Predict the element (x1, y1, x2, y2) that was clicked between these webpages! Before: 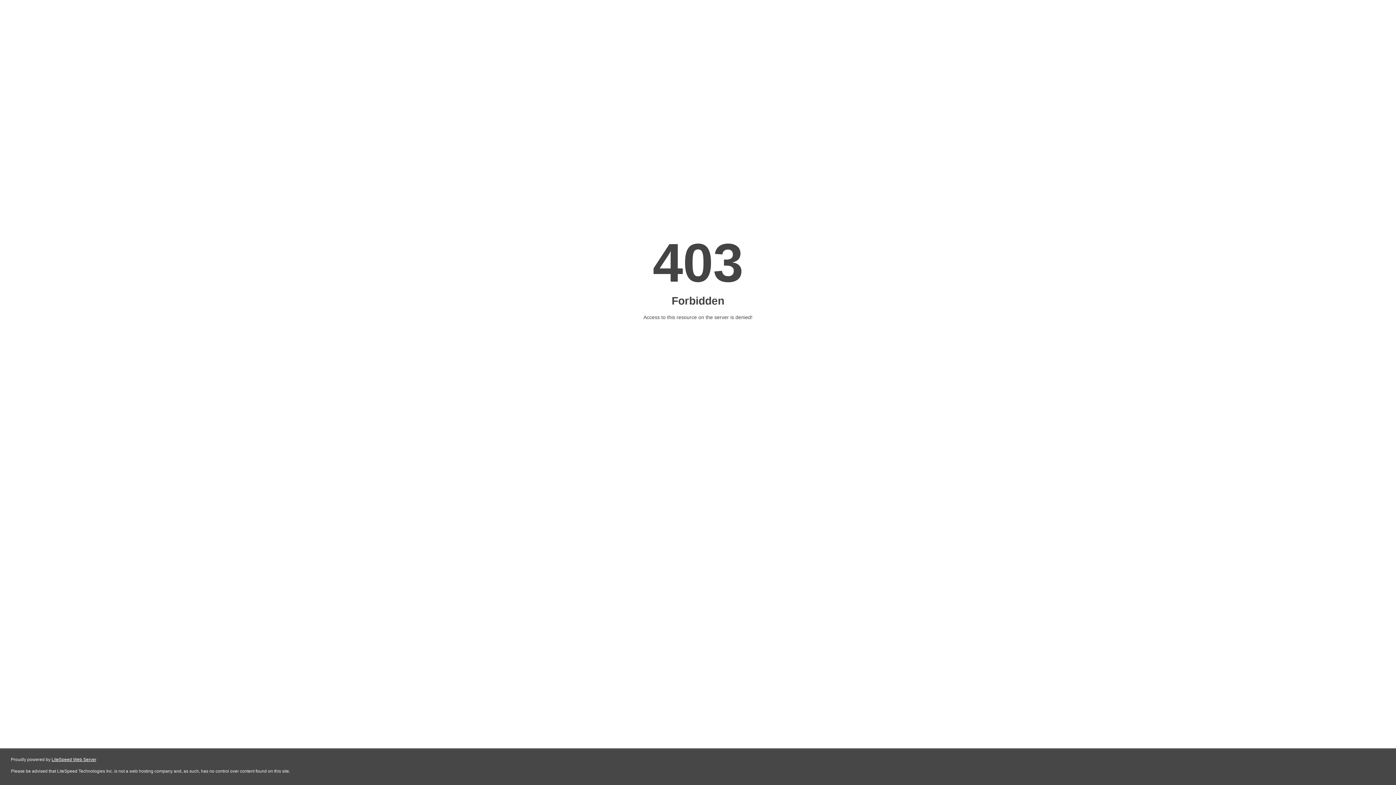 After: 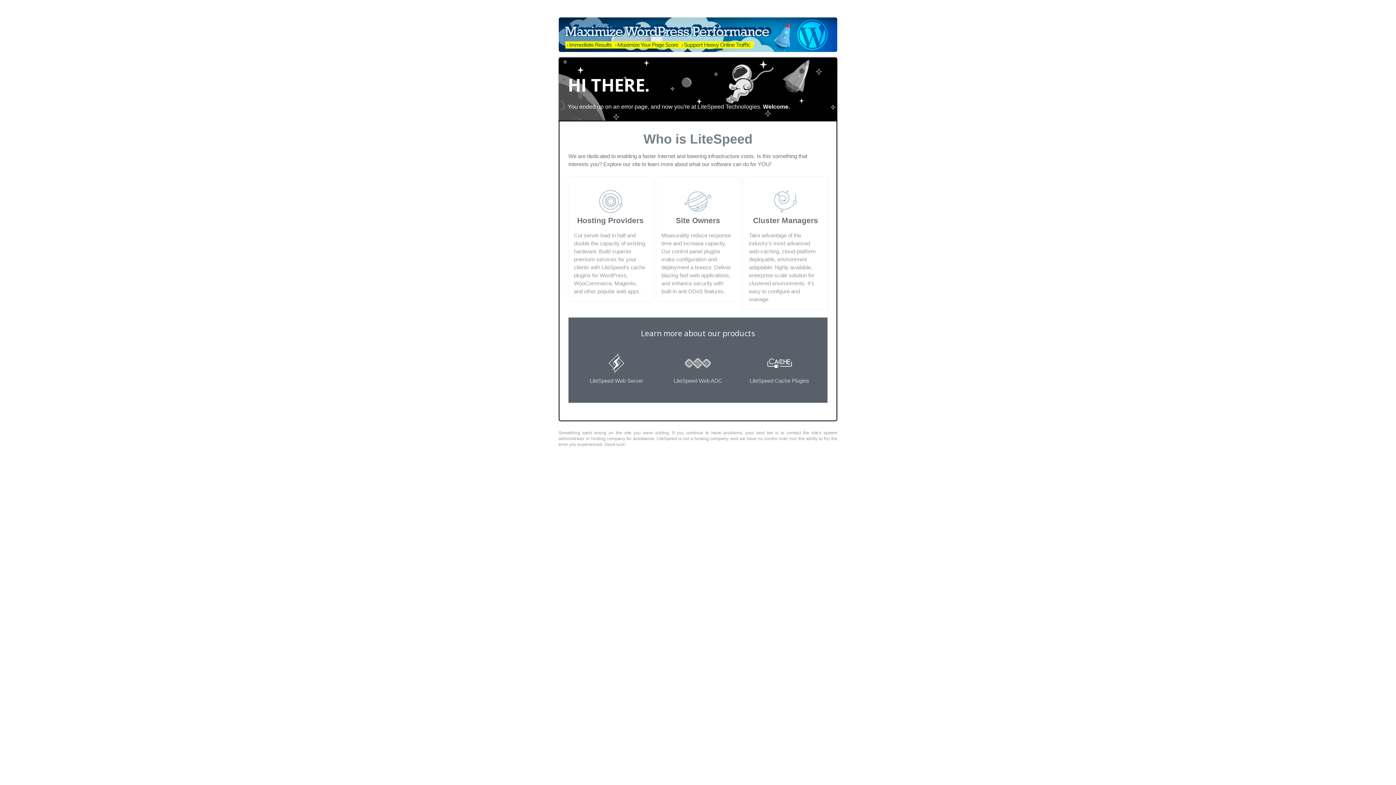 Action: label: LiteSpeed Web Server bbox: (51, 757, 96, 762)